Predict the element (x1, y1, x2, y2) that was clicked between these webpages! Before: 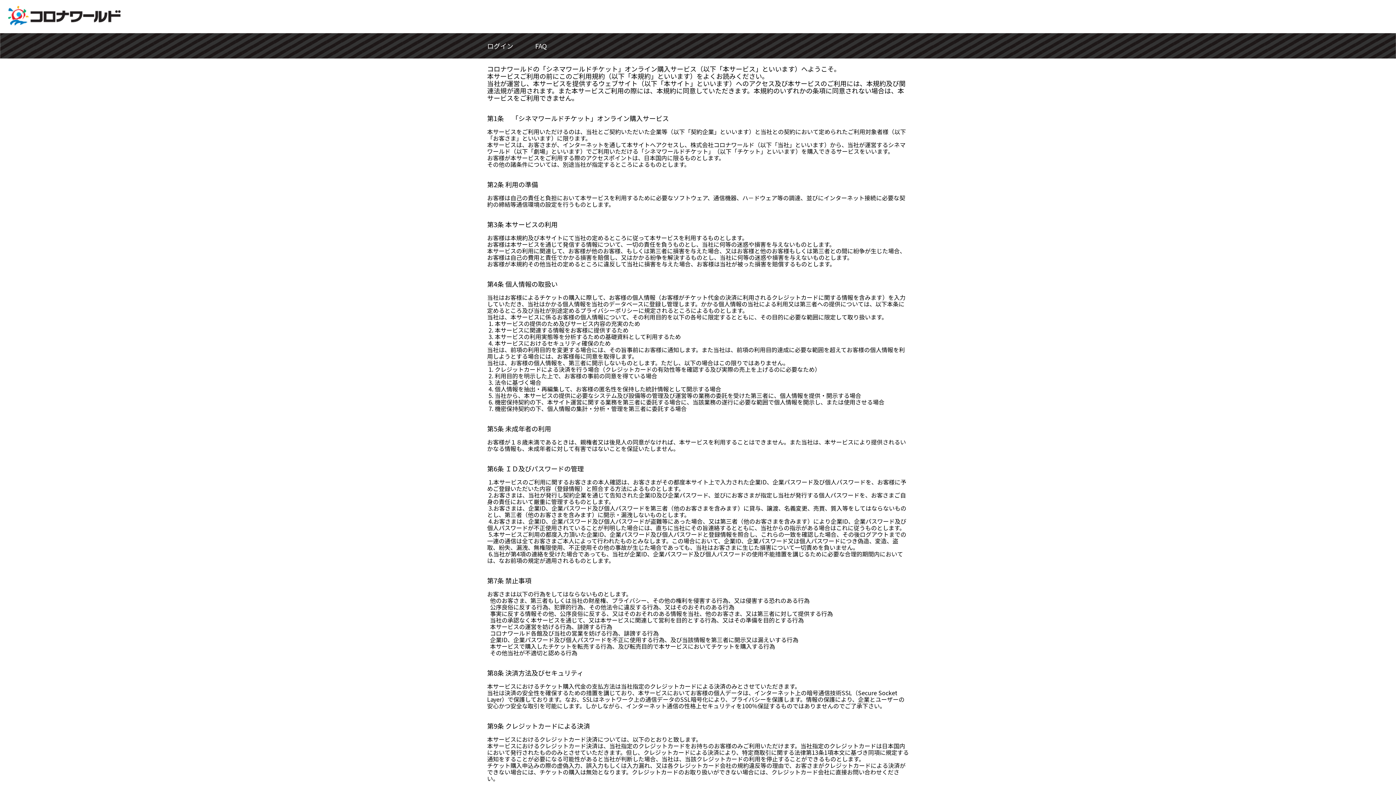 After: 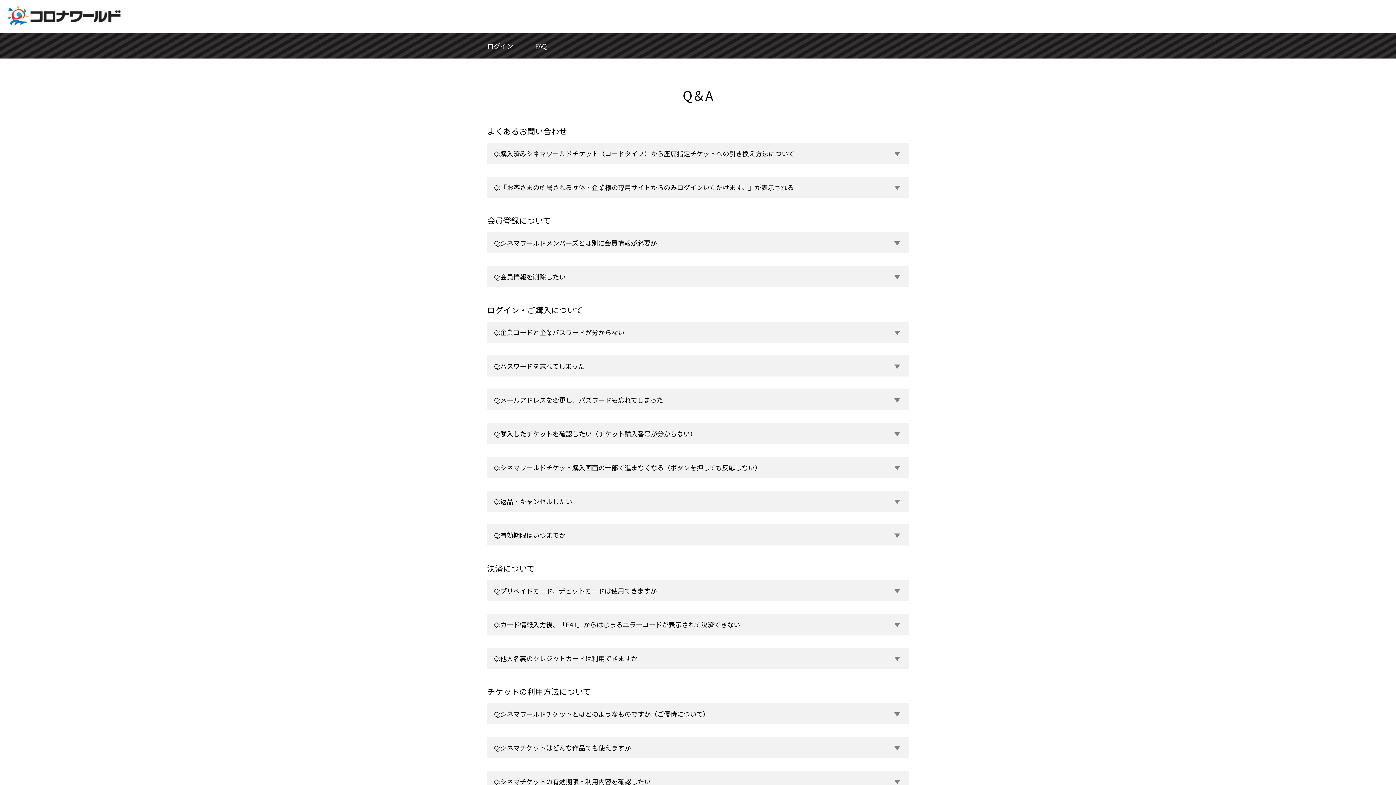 Action: bbox: (535, 41, 546, 50) label: FAQ